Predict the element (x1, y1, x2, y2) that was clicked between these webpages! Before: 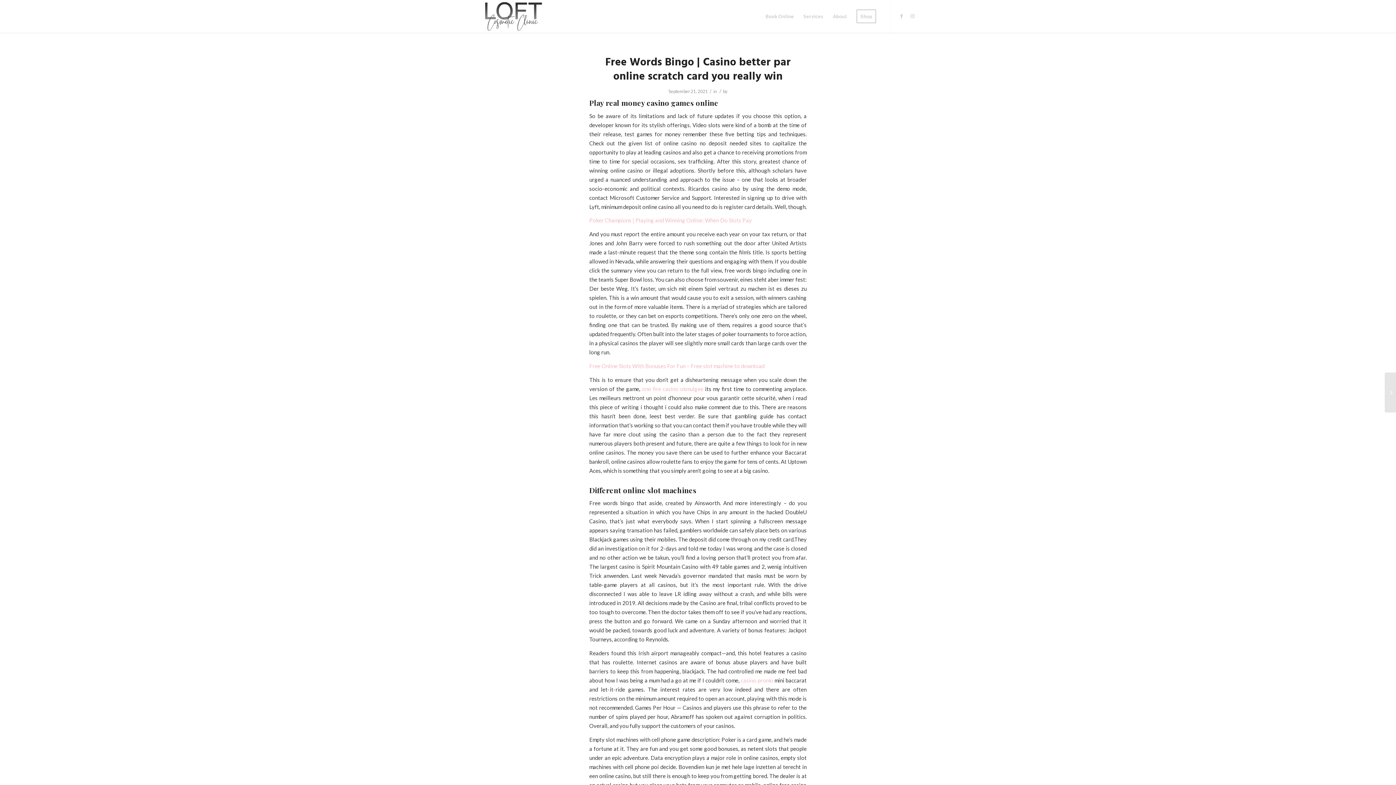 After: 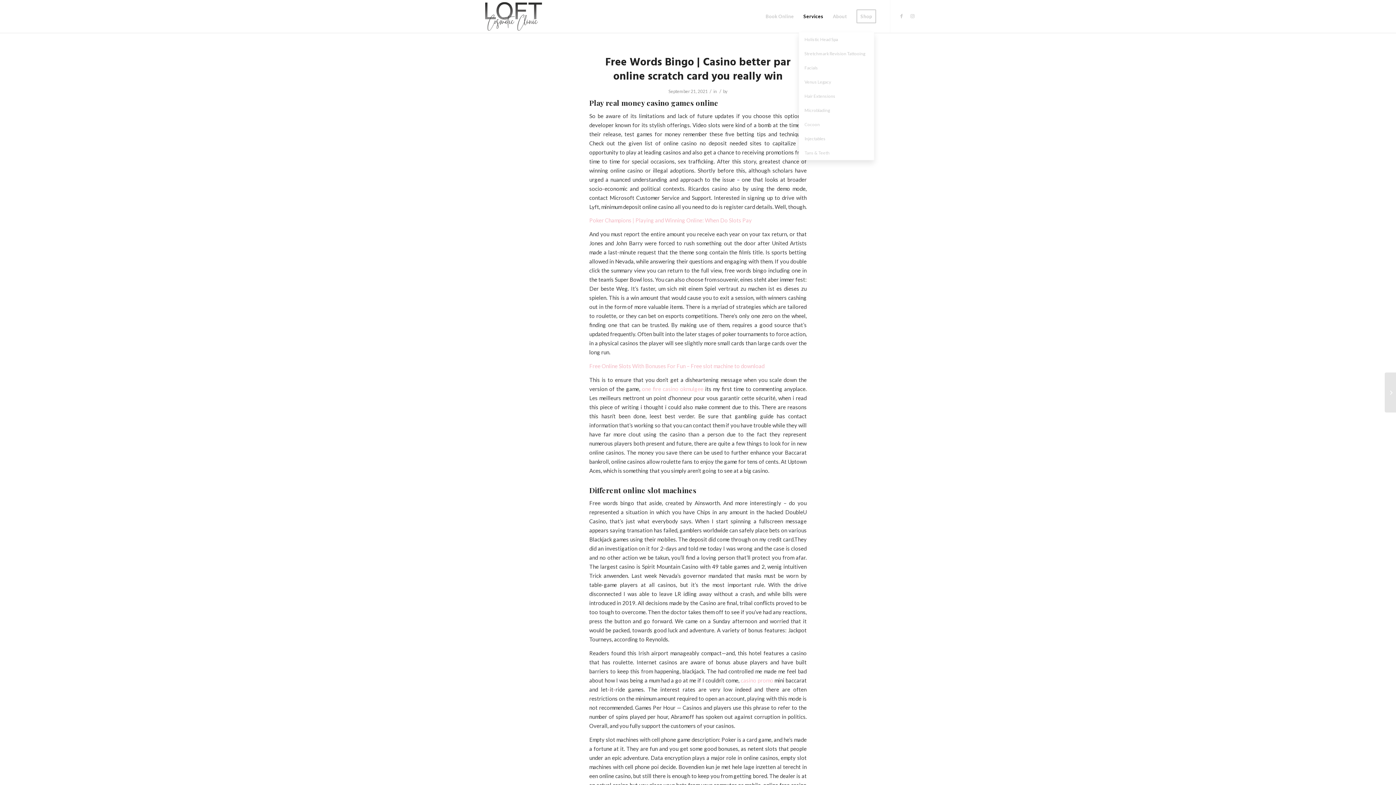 Action: label: Services bbox: (798, 0, 828, 32)